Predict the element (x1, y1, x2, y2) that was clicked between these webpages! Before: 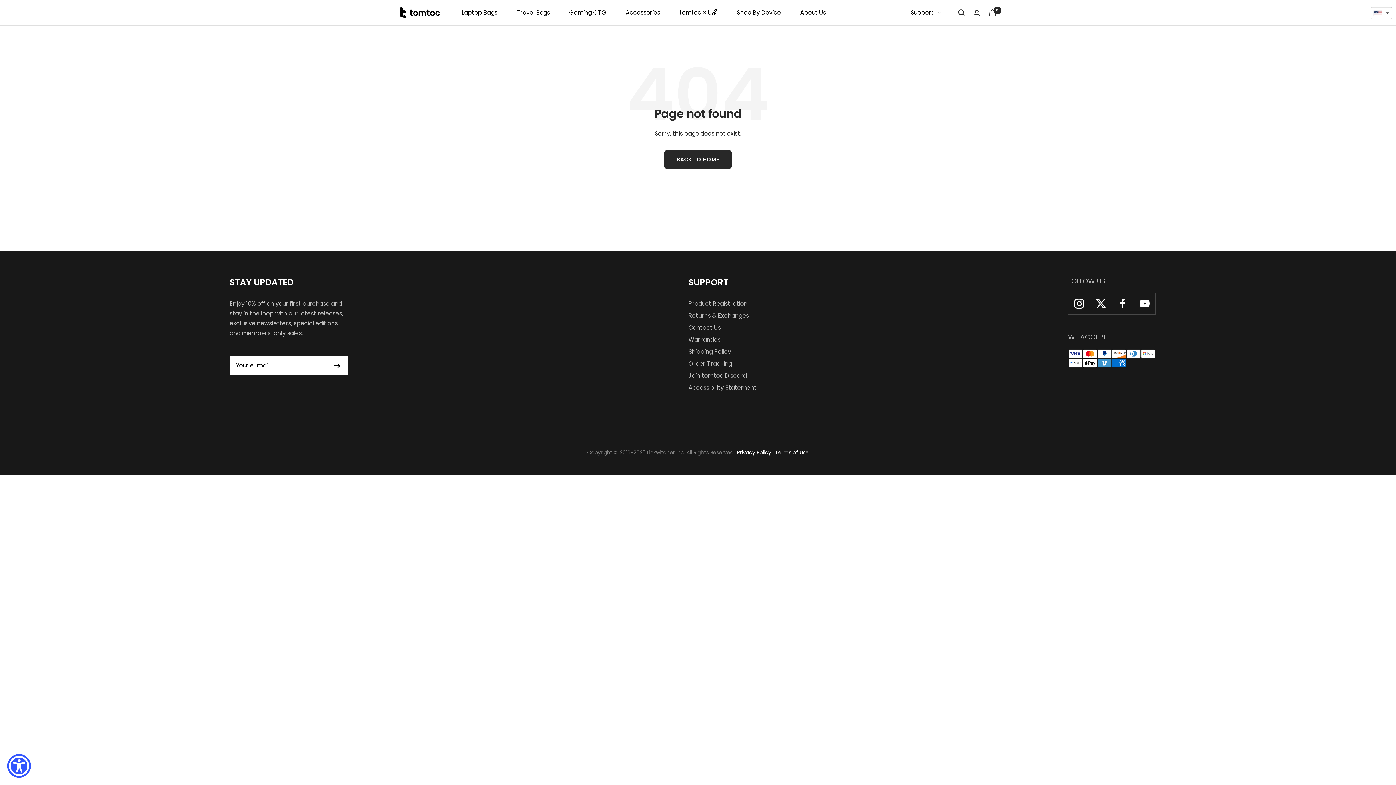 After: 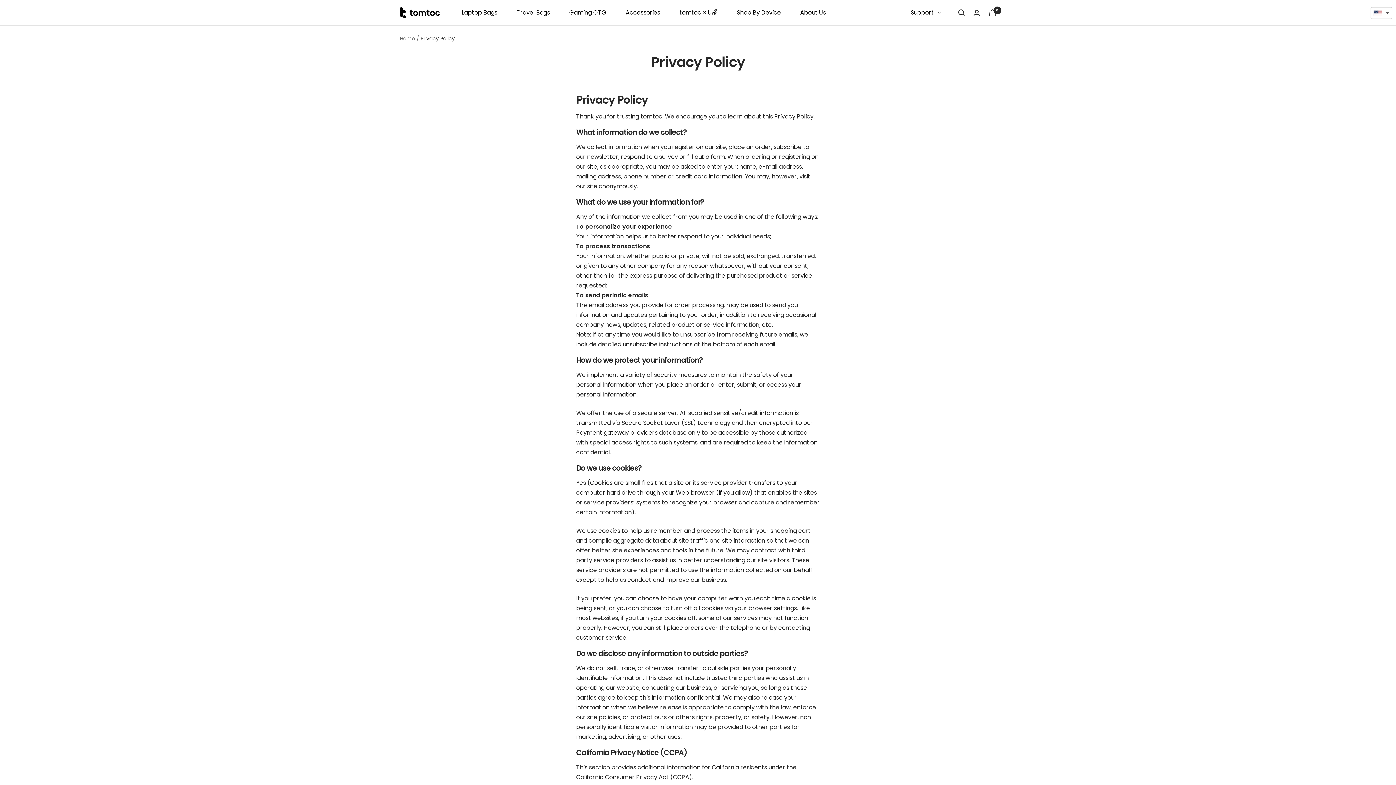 Action: label: Privacy Policy bbox: (737, 449, 771, 456)